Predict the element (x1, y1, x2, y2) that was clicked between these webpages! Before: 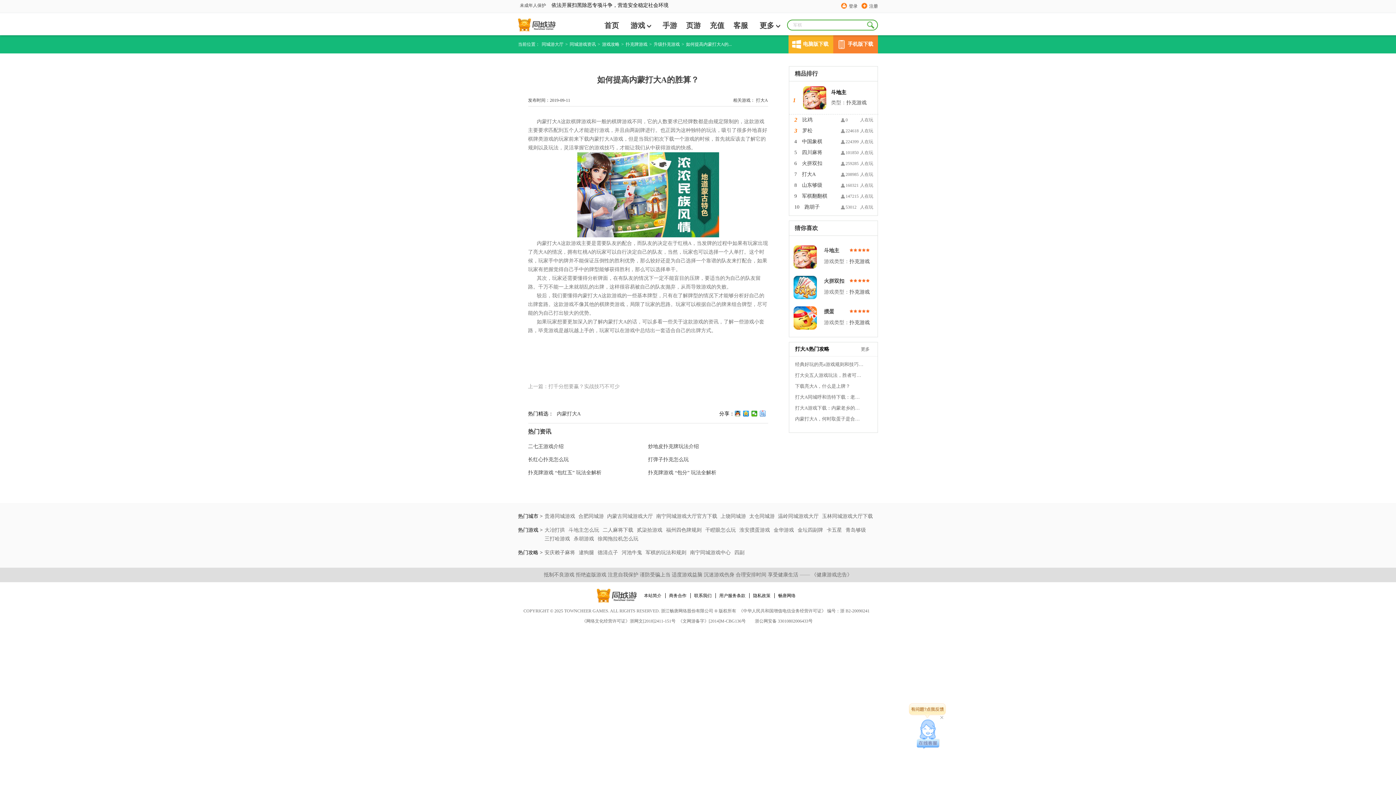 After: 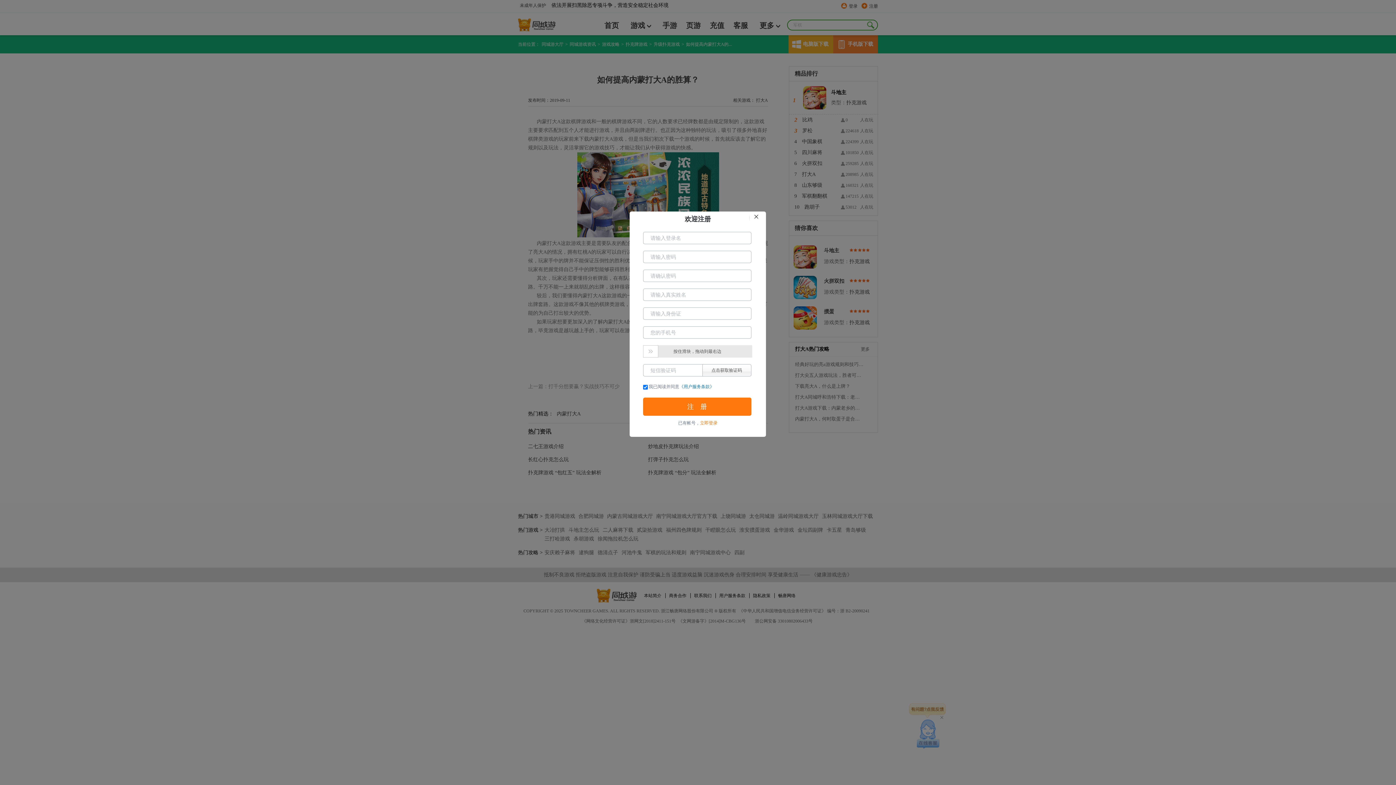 Action: label: 注册 bbox: (861, 2, 878, 9)